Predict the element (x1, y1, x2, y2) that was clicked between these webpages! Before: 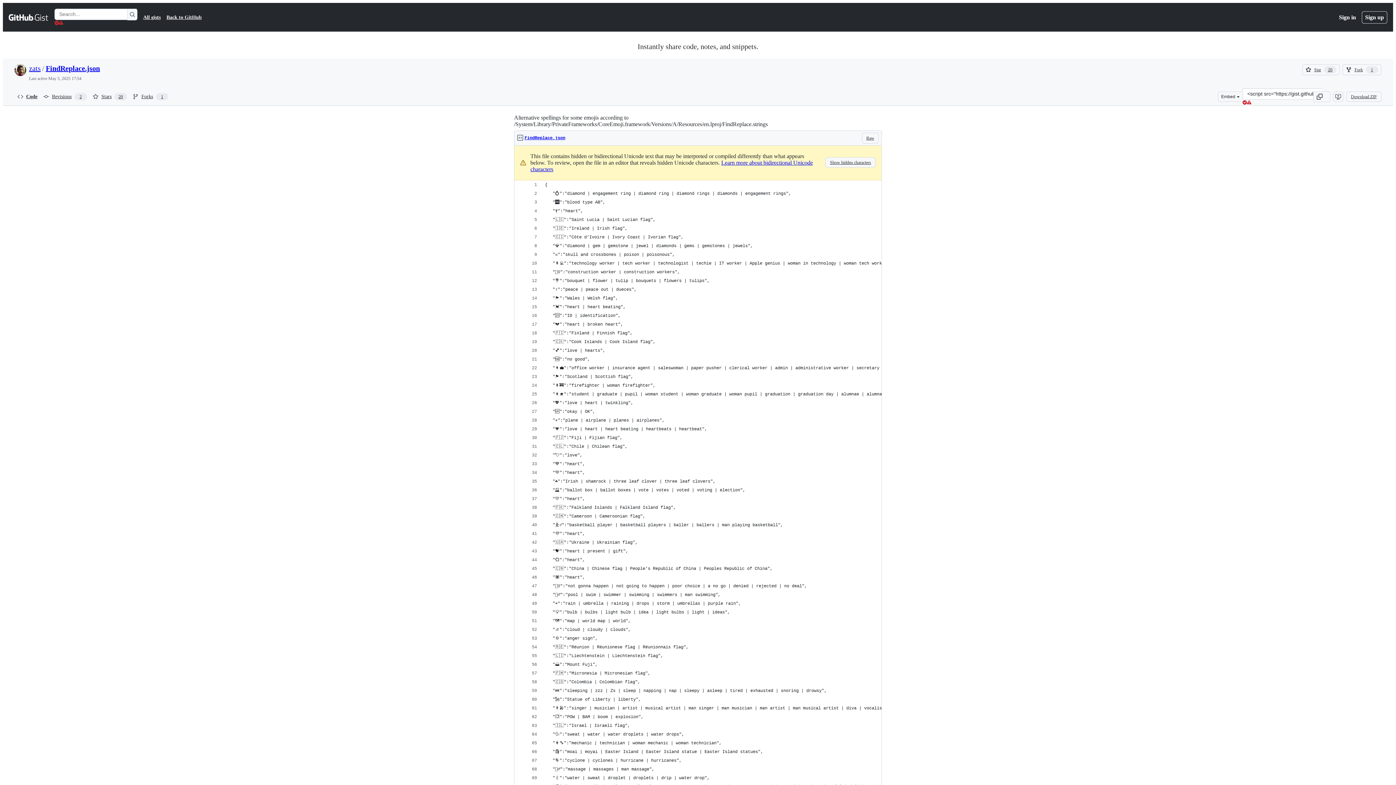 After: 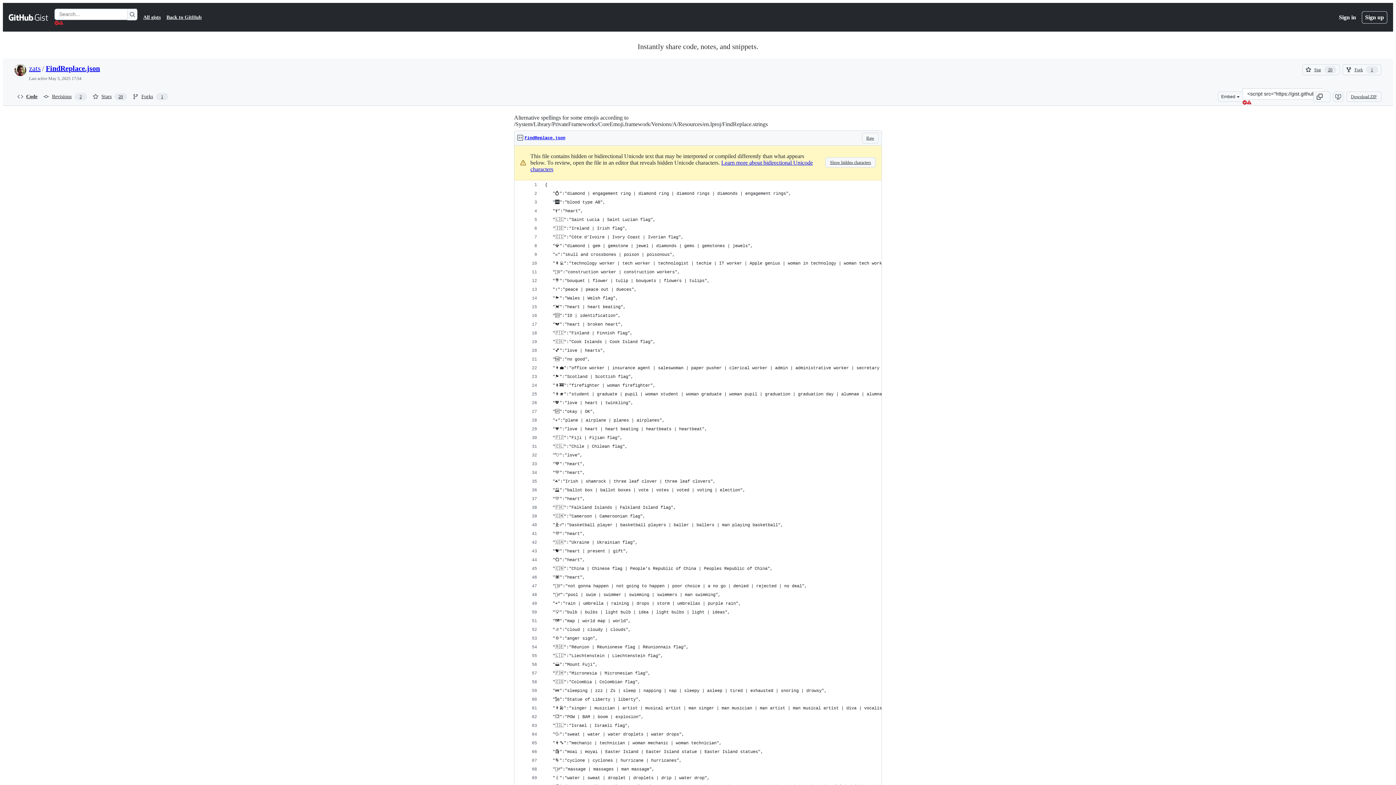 Action: label: FindReplace.json bbox: (45, 64, 100, 72)